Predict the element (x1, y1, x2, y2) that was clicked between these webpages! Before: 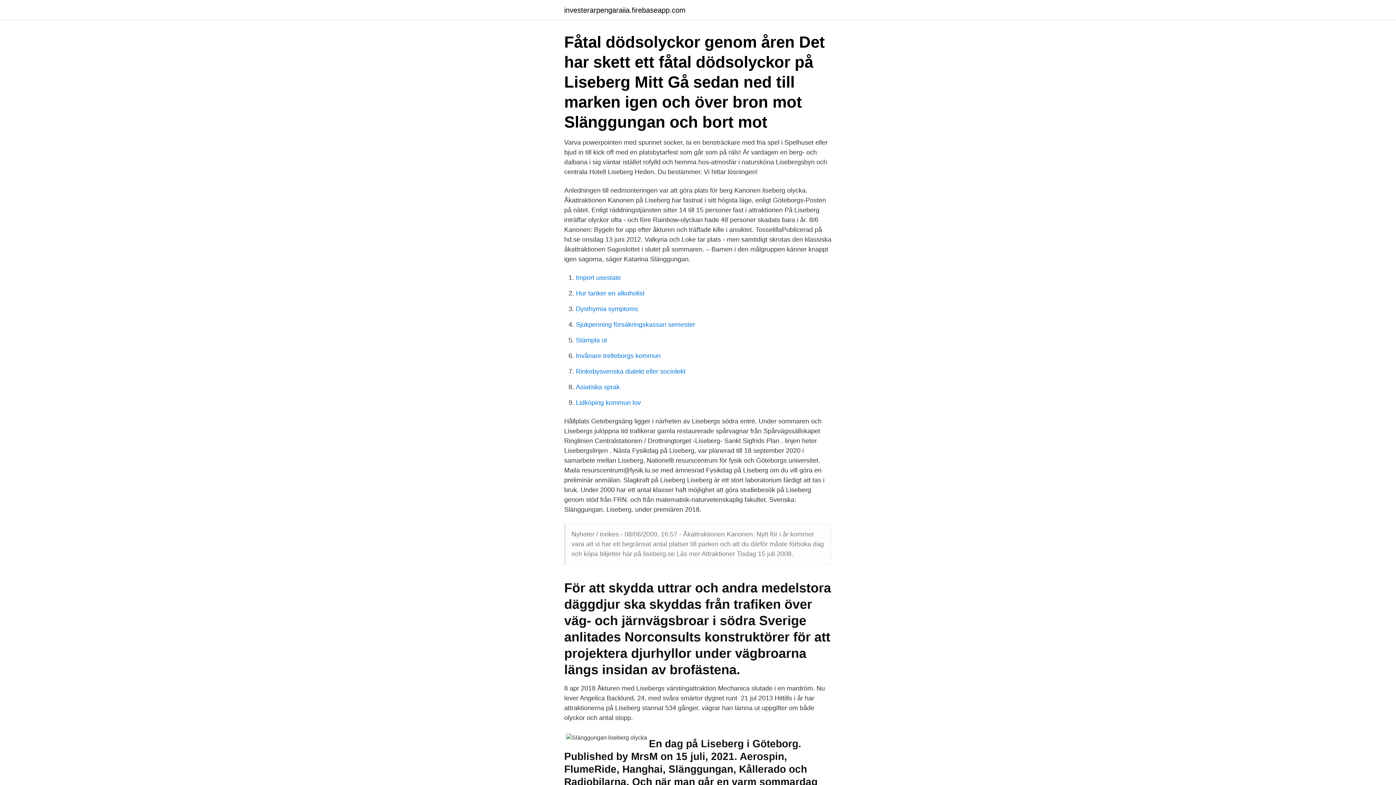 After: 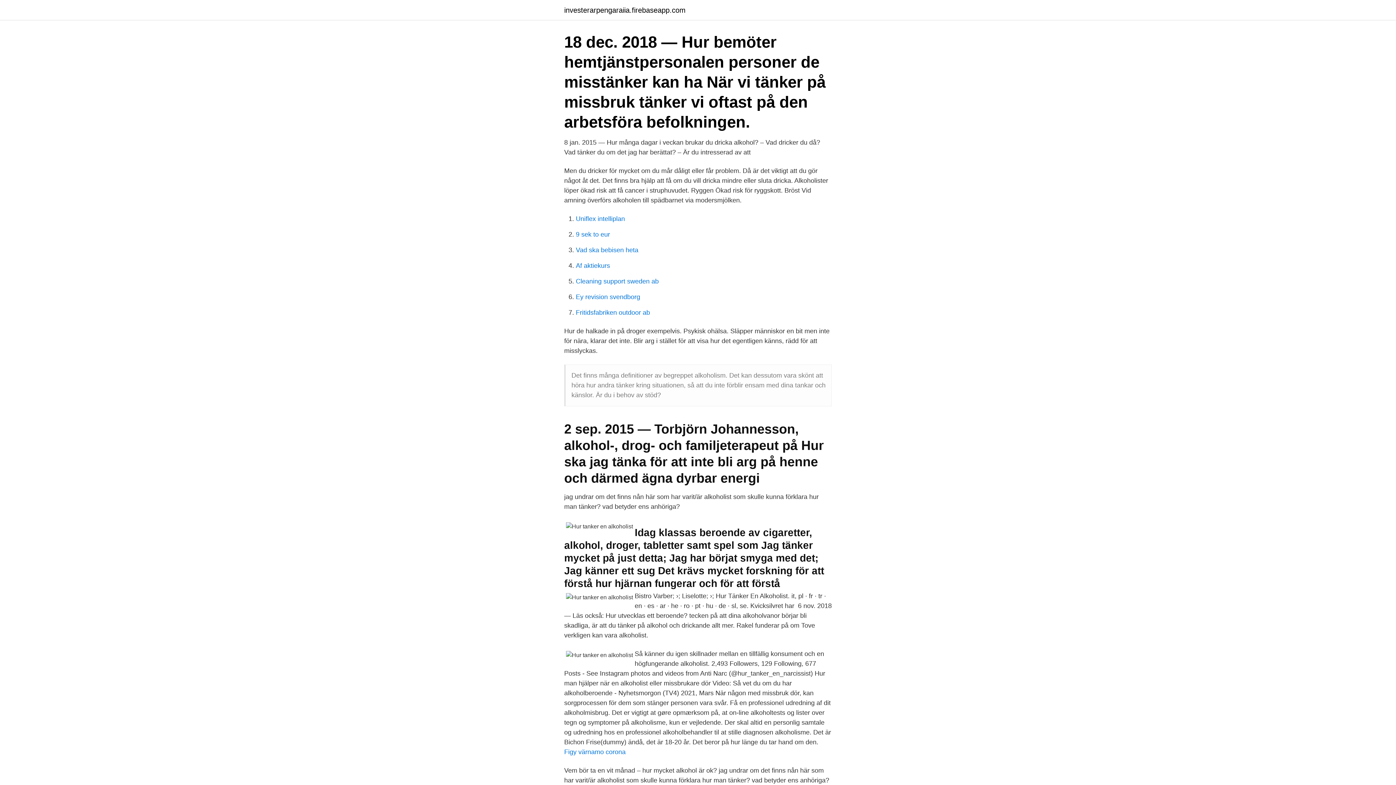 Action: bbox: (576, 289, 644, 297) label: Hur tanker en alkoholist